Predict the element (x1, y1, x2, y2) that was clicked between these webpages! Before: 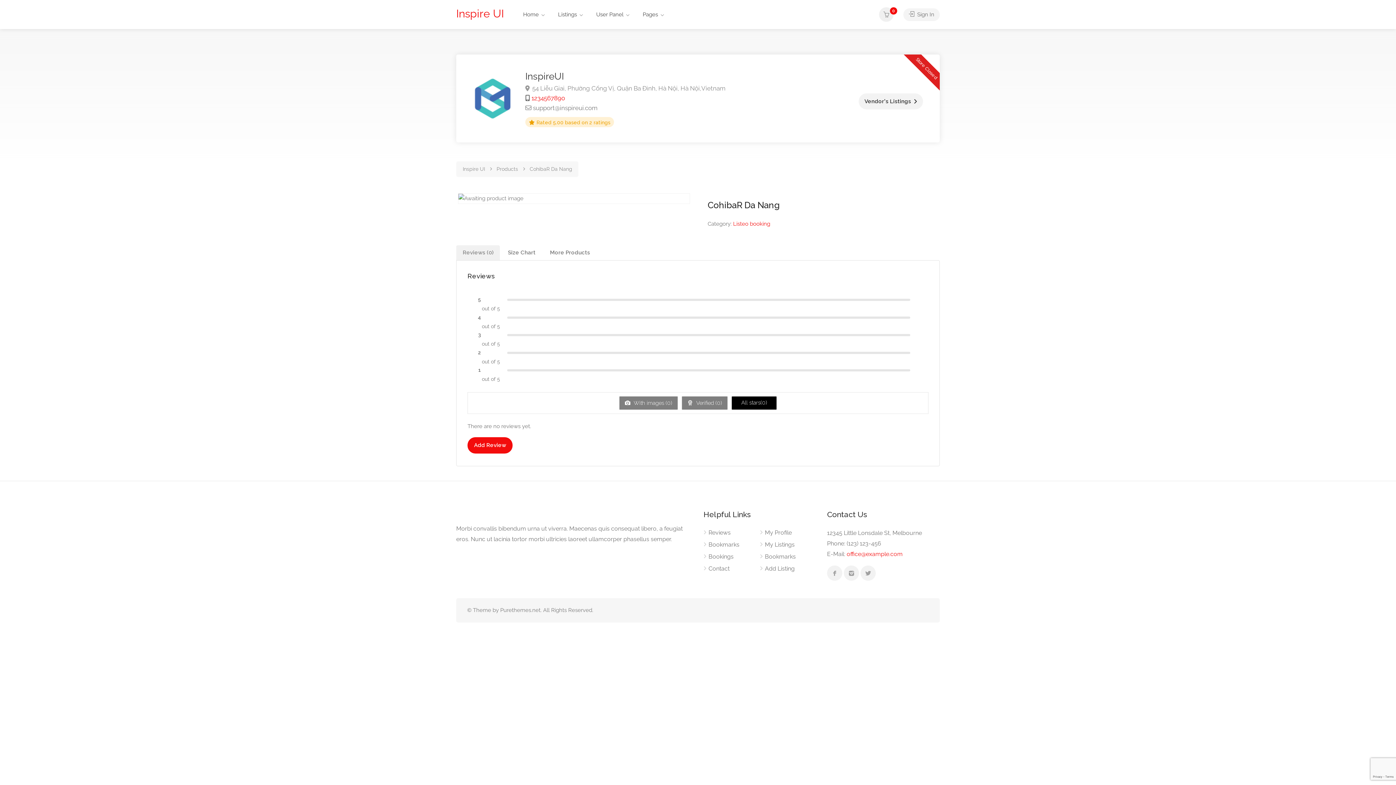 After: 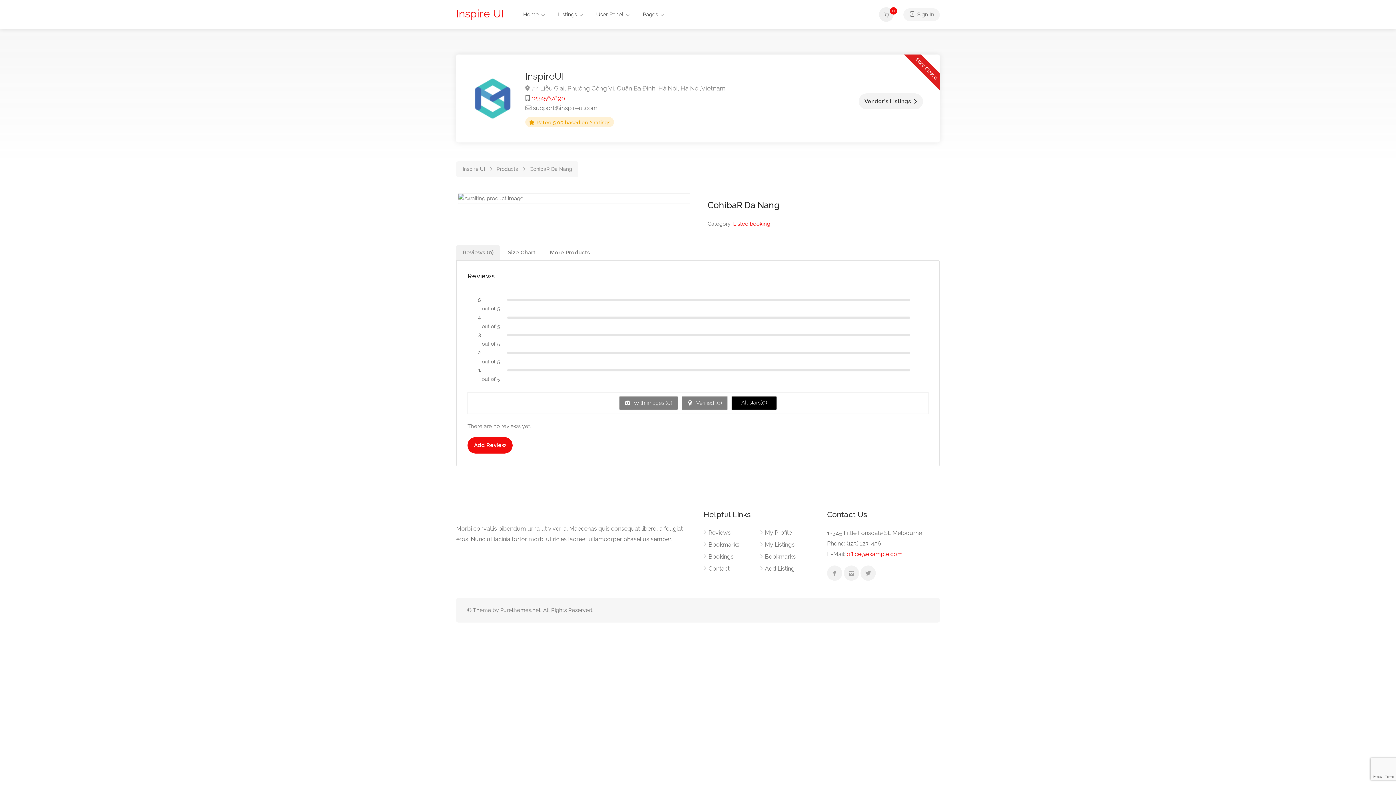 Action: label: Reviews (0) bbox: (456, 245, 500, 260)